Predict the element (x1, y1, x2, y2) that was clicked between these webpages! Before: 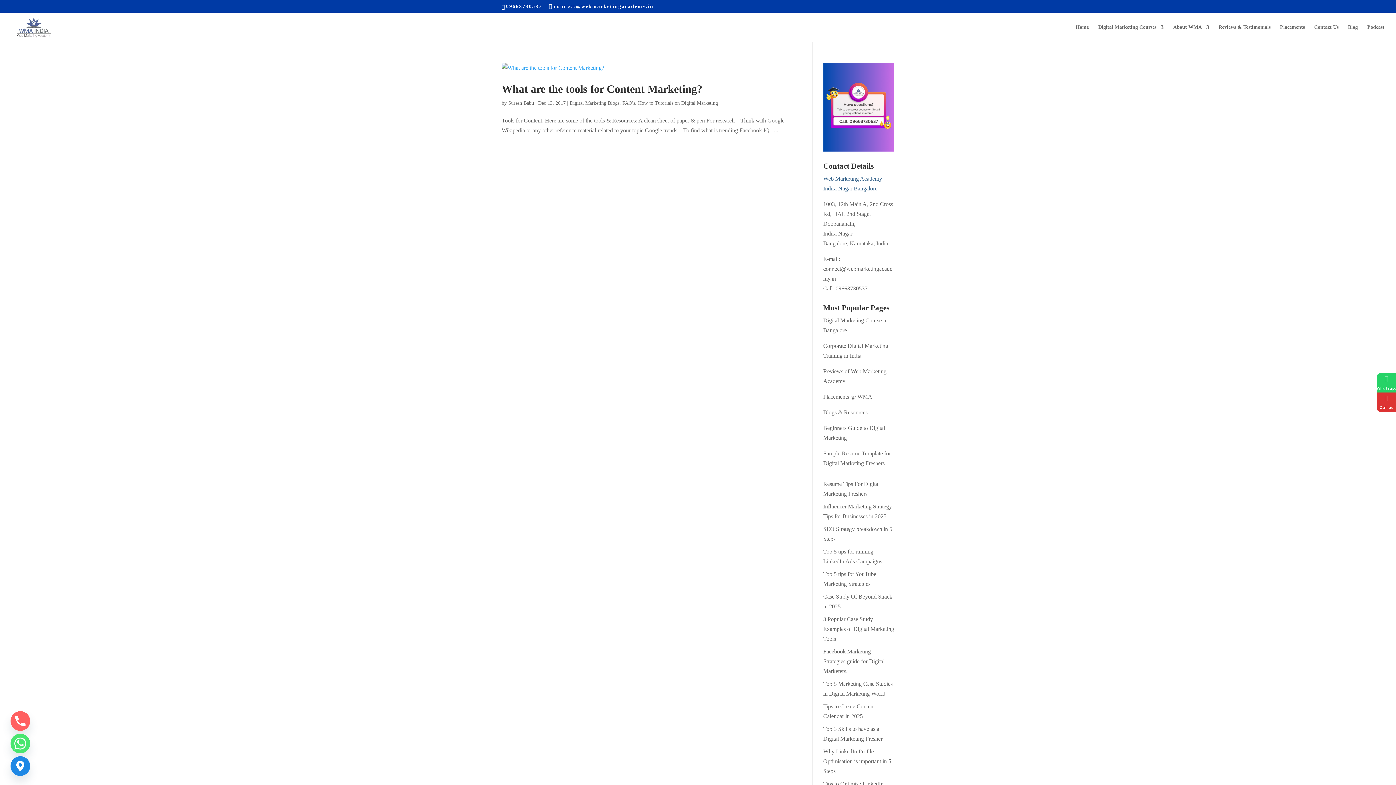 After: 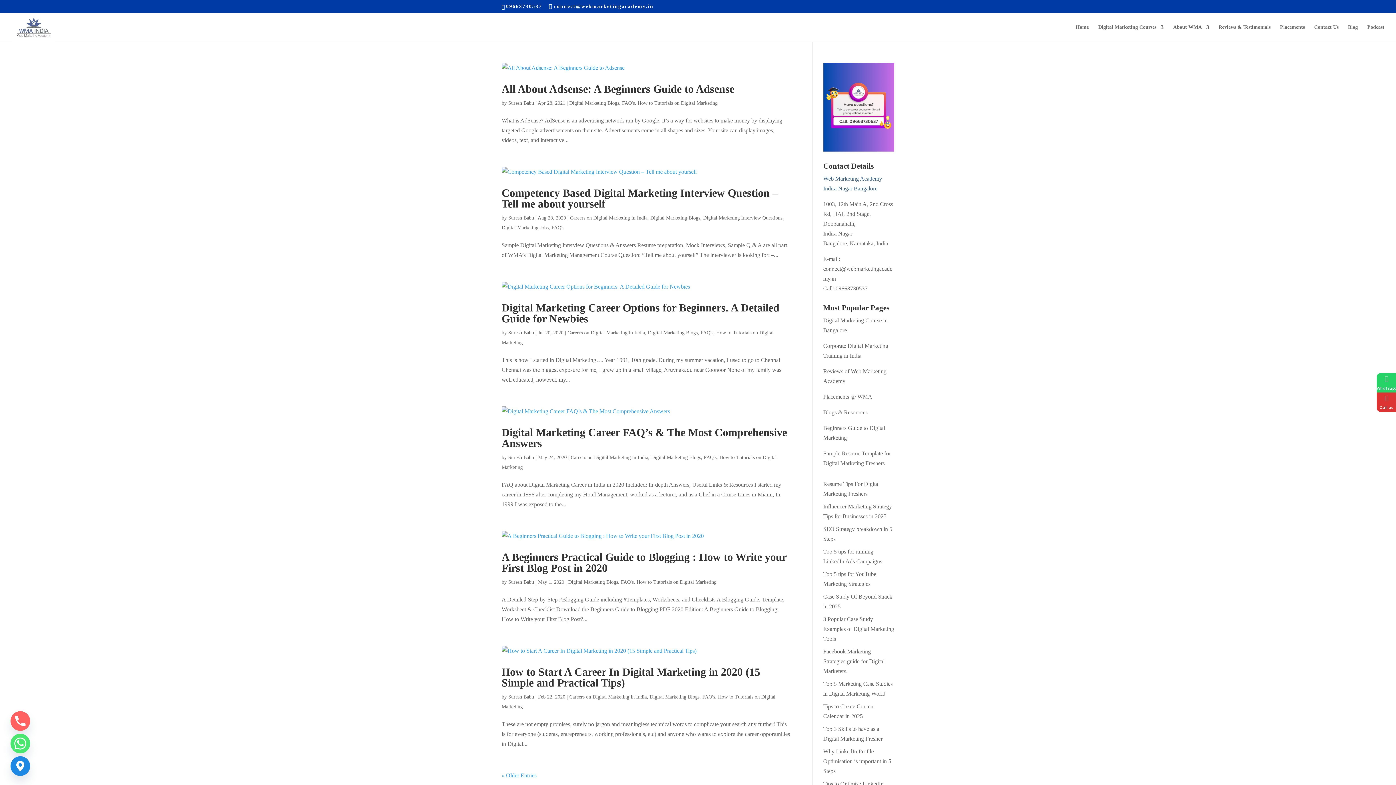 Action: label: FAQ's bbox: (622, 100, 635, 105)